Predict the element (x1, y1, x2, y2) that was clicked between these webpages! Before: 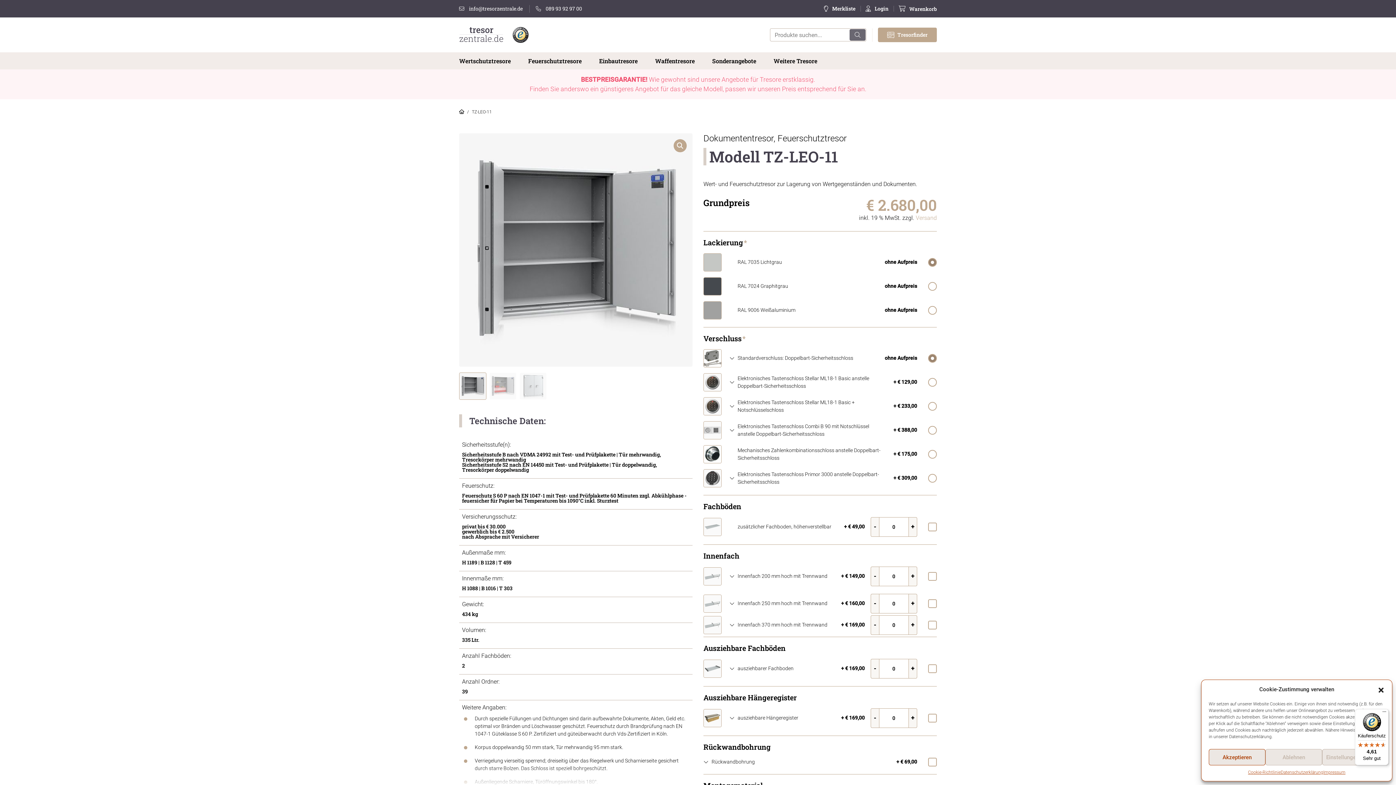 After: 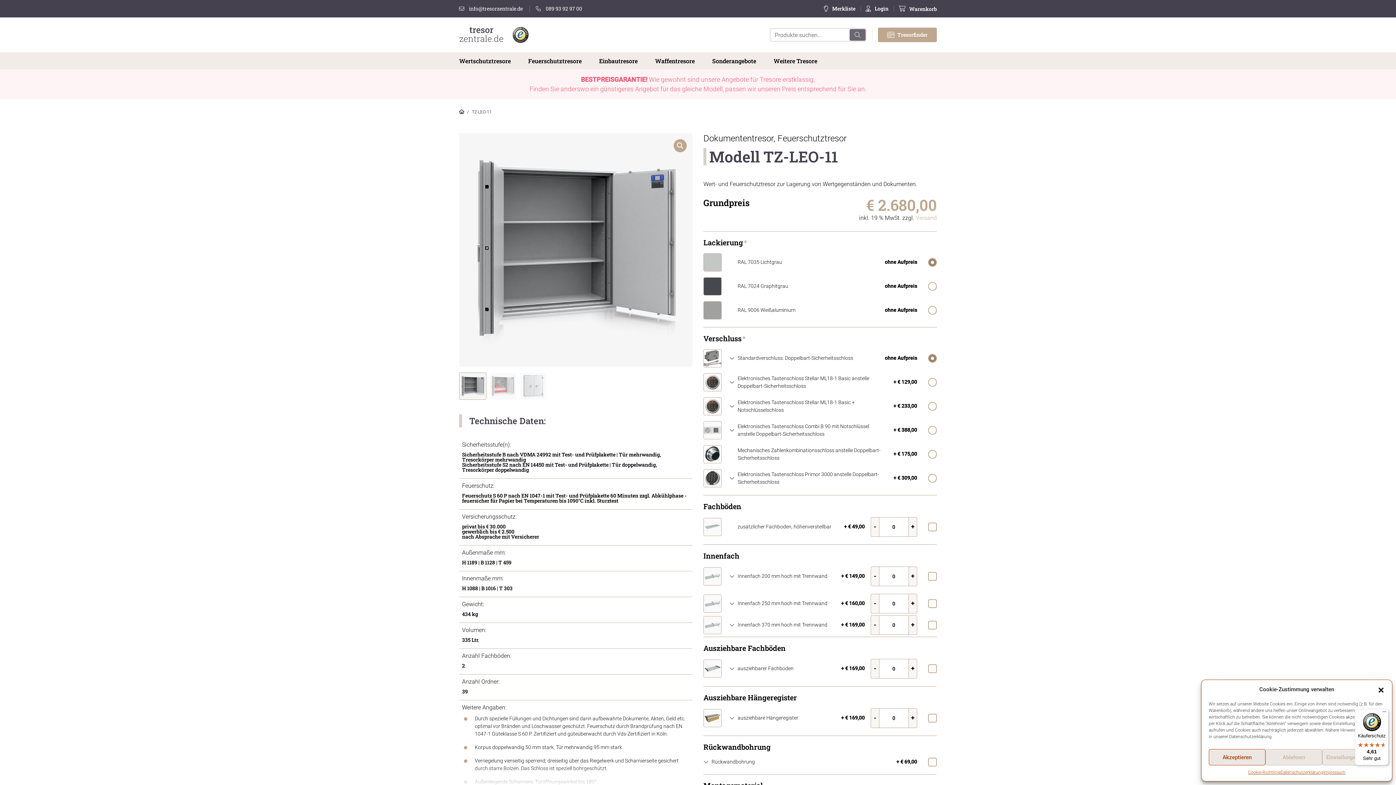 Action: bbox: (459, 133, 692, 366)